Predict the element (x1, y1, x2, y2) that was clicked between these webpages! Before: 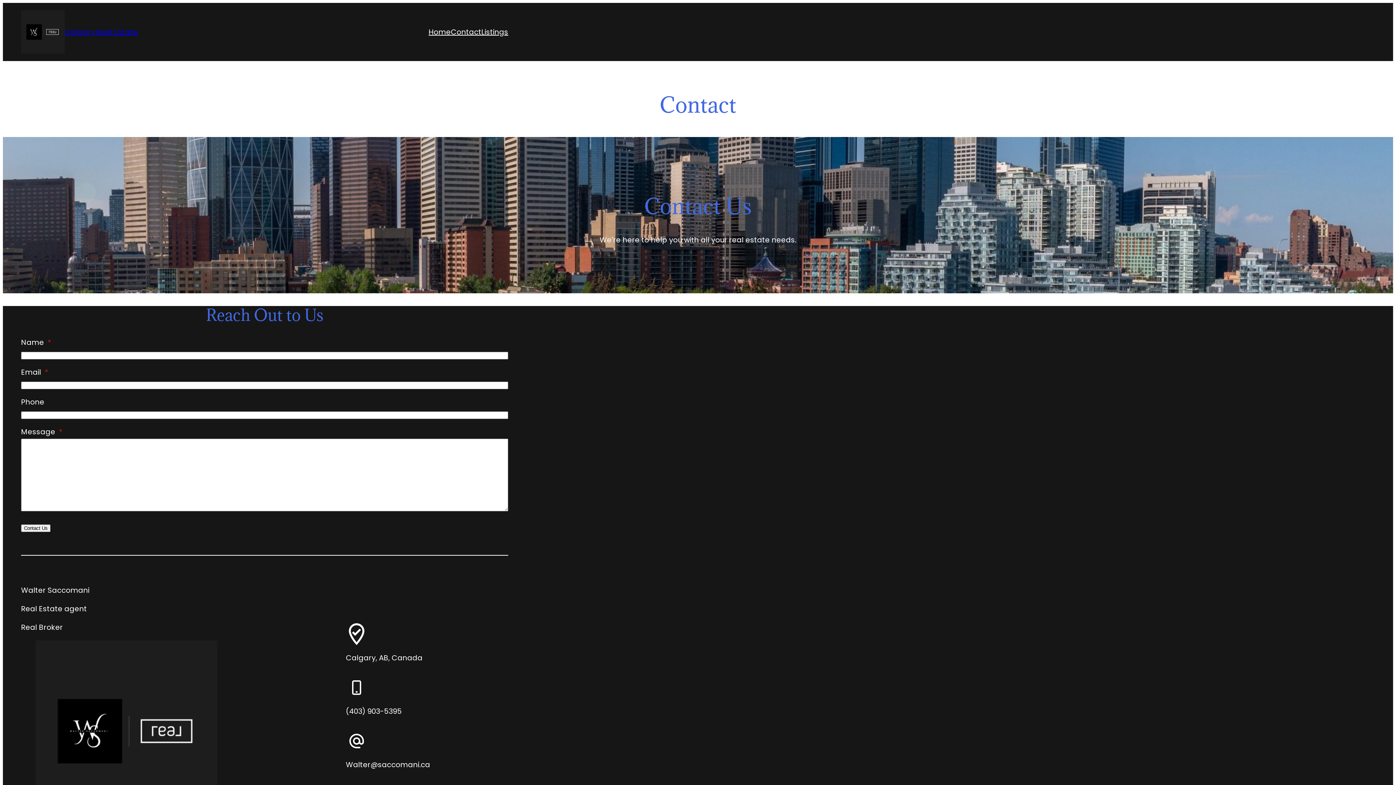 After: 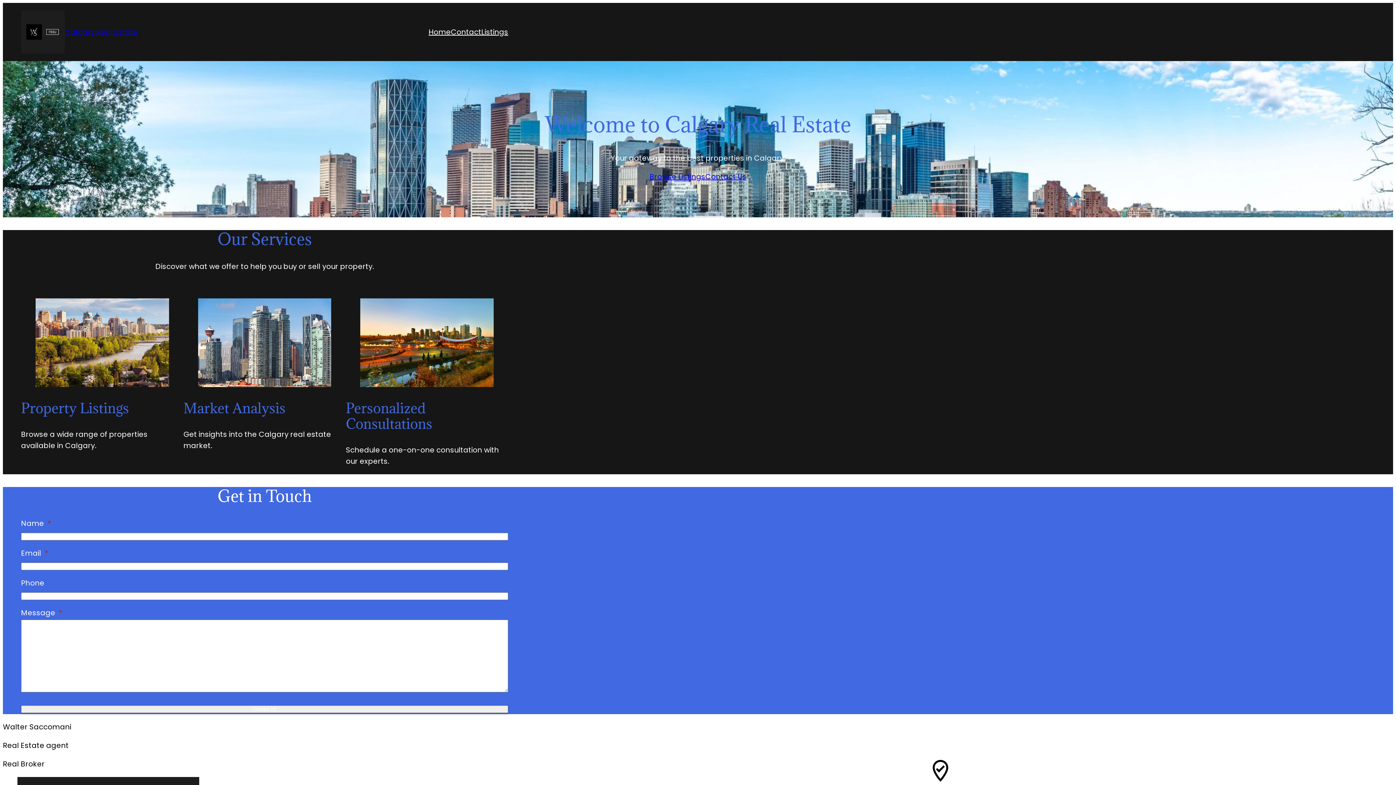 Action: bbox: (21, 10, 64, 53)